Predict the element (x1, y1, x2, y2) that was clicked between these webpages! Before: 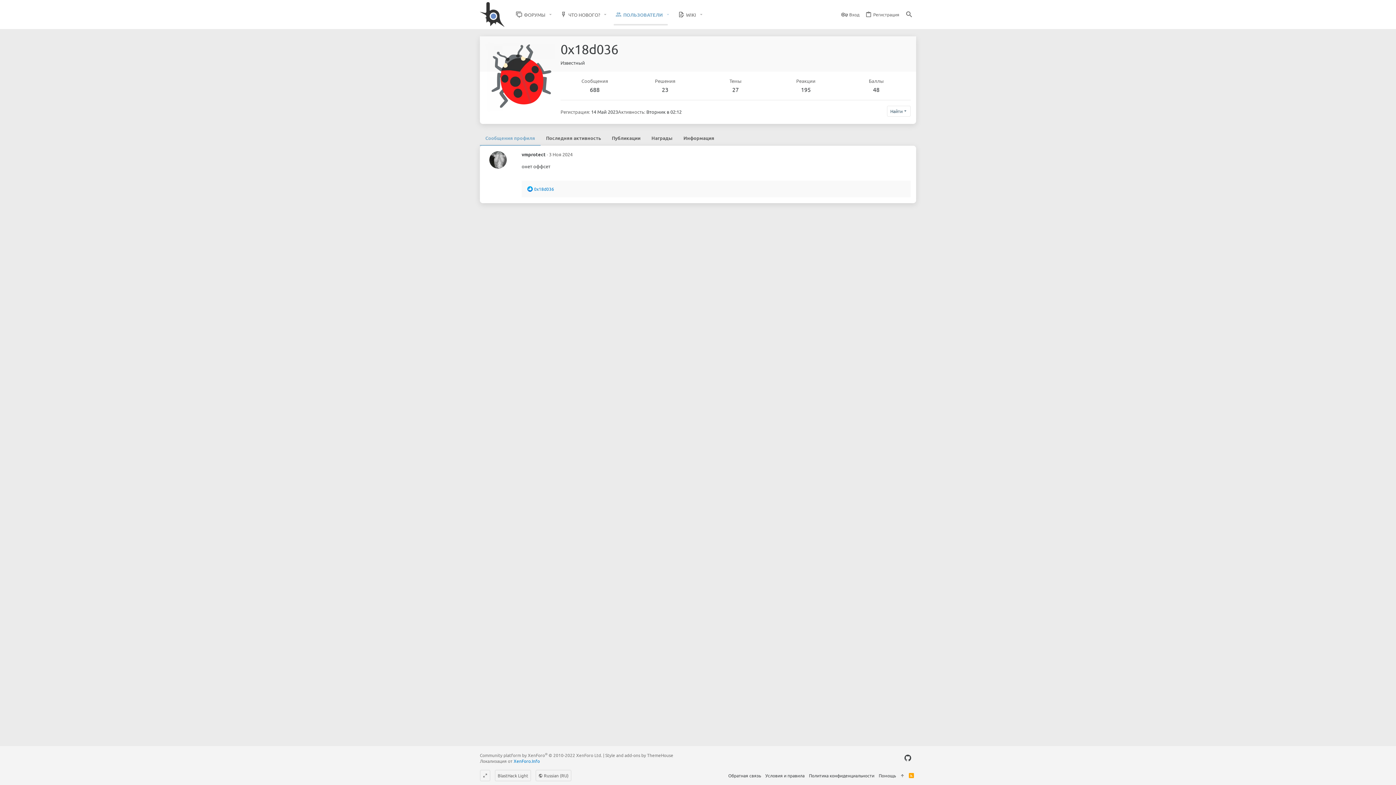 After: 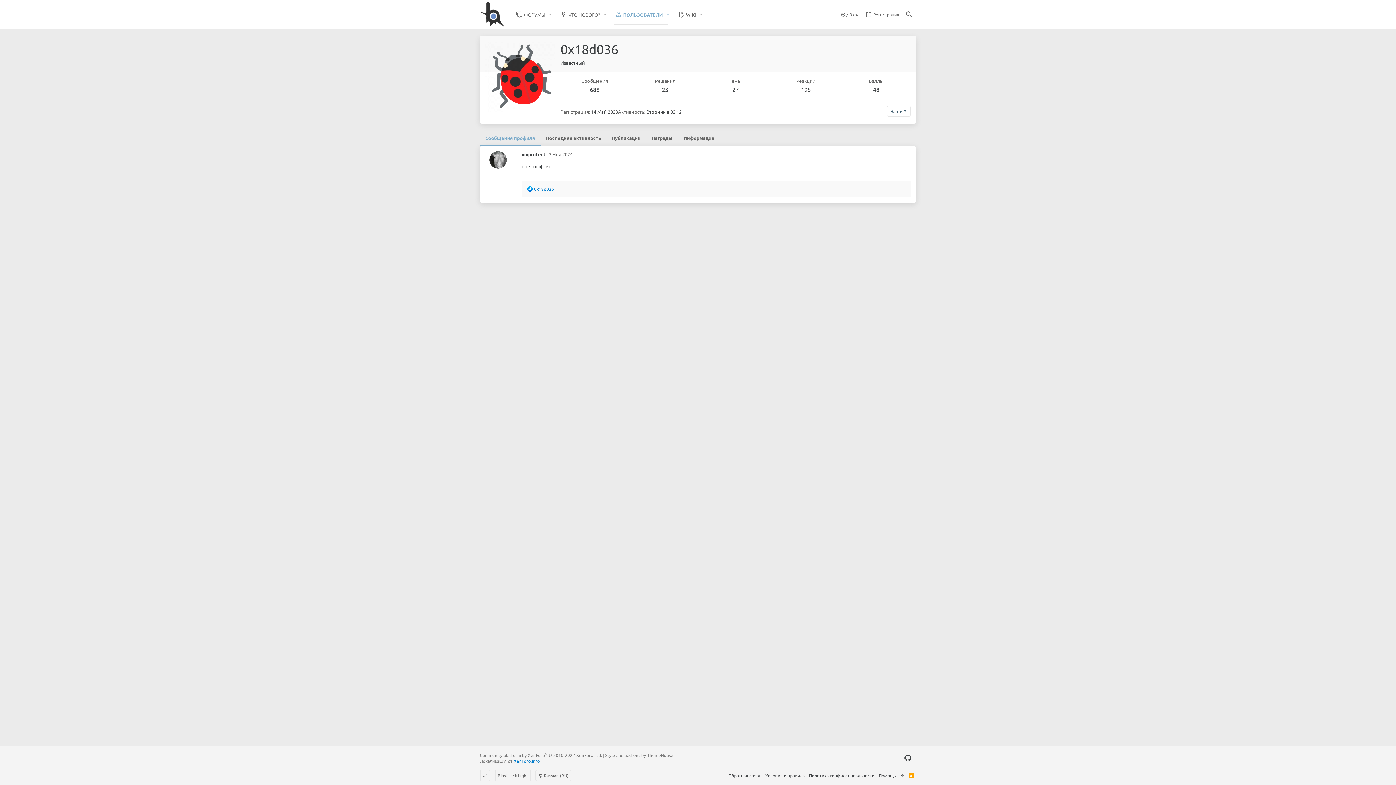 Action: label: 3 Ноя 2024 bbox: (549, 151, 572, 157)